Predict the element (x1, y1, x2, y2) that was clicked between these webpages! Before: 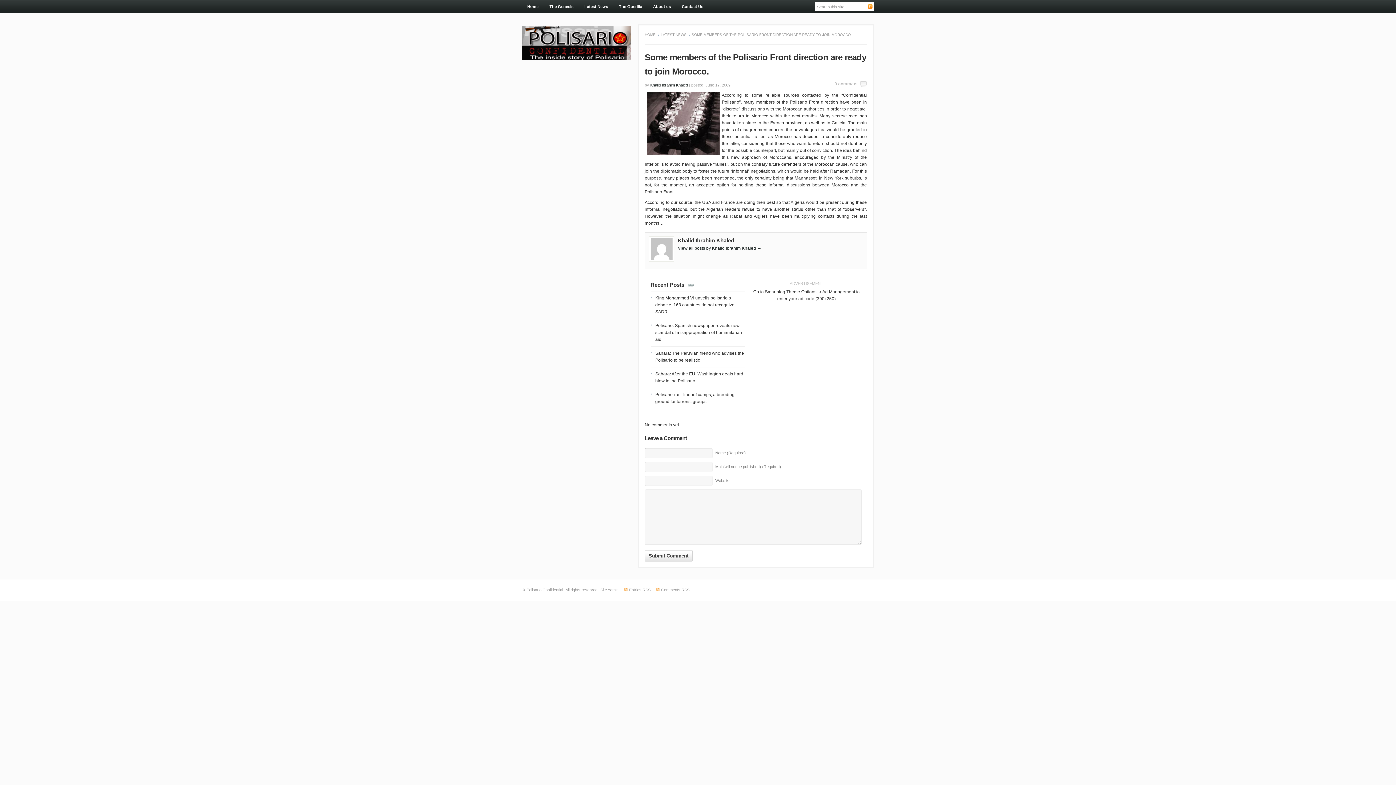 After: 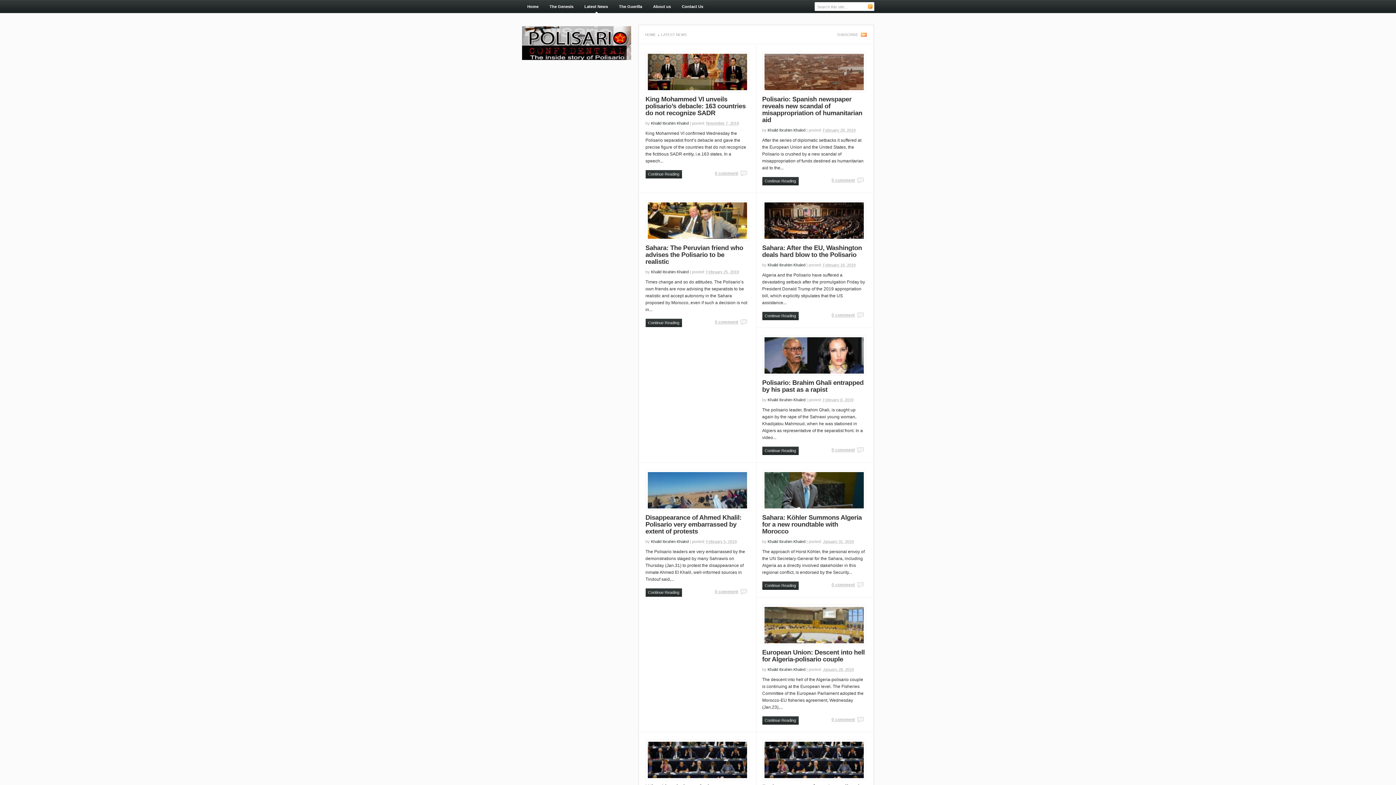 Action: bbox: (660, 32, 690, 36) label: LATEST NEWS